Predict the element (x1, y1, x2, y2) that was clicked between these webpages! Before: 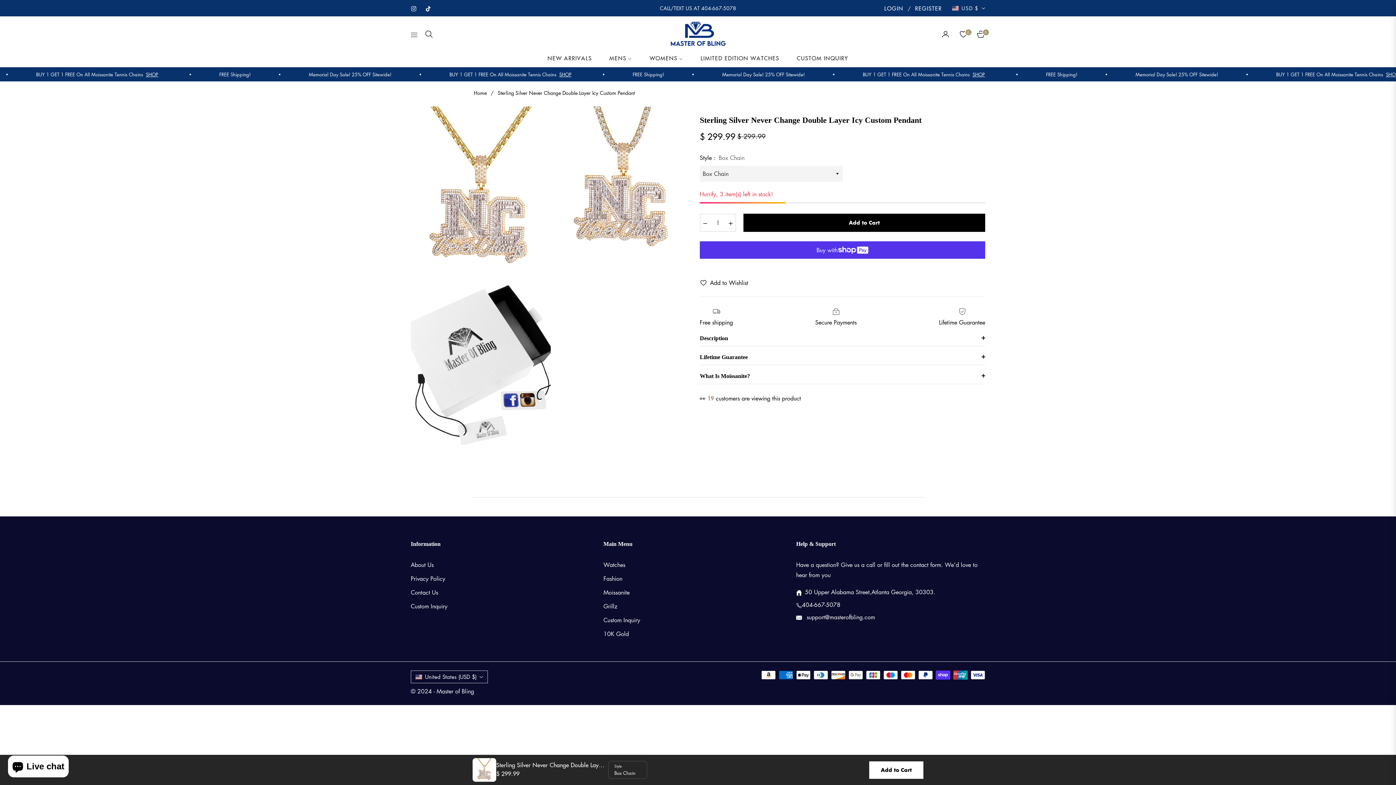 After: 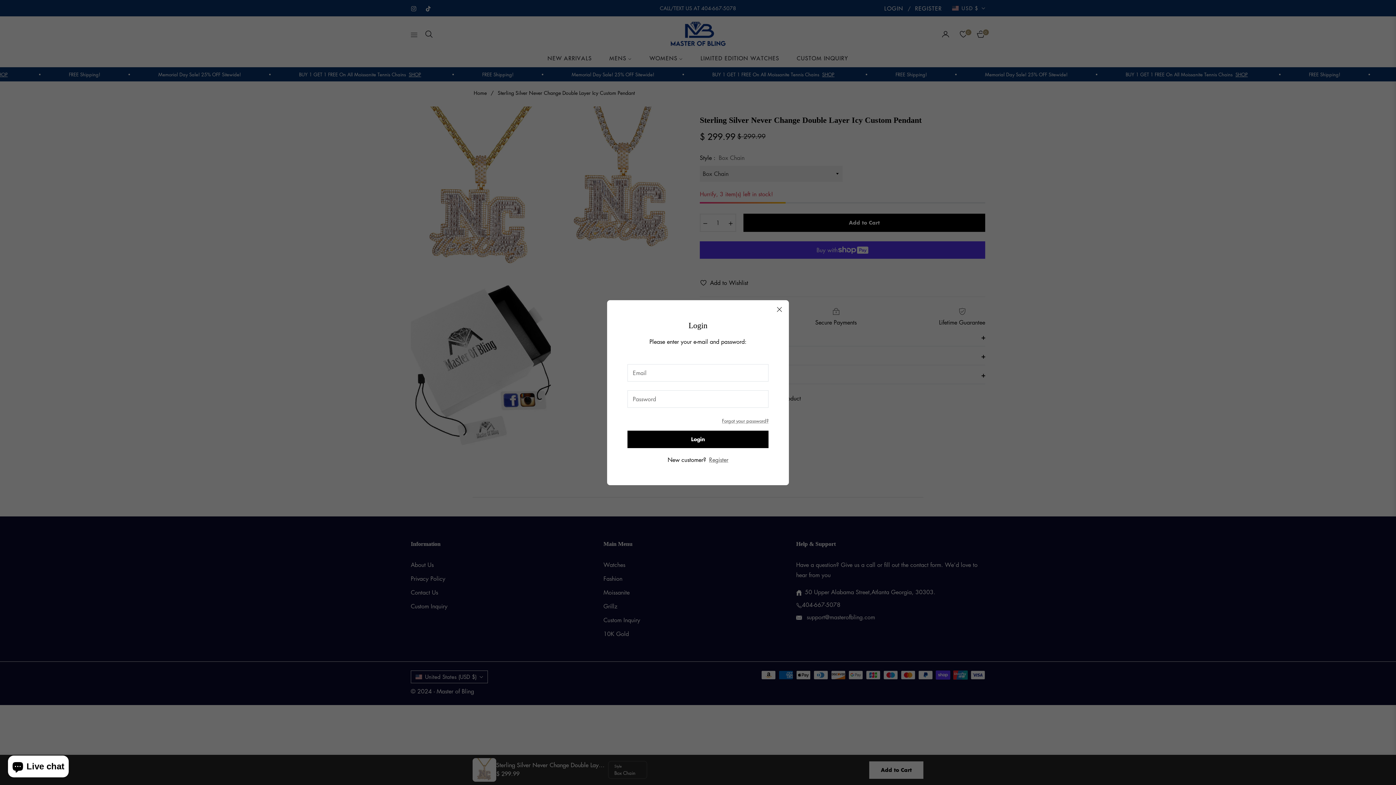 Action: label: LOGIN bbox: (880, 0, 906, 16)